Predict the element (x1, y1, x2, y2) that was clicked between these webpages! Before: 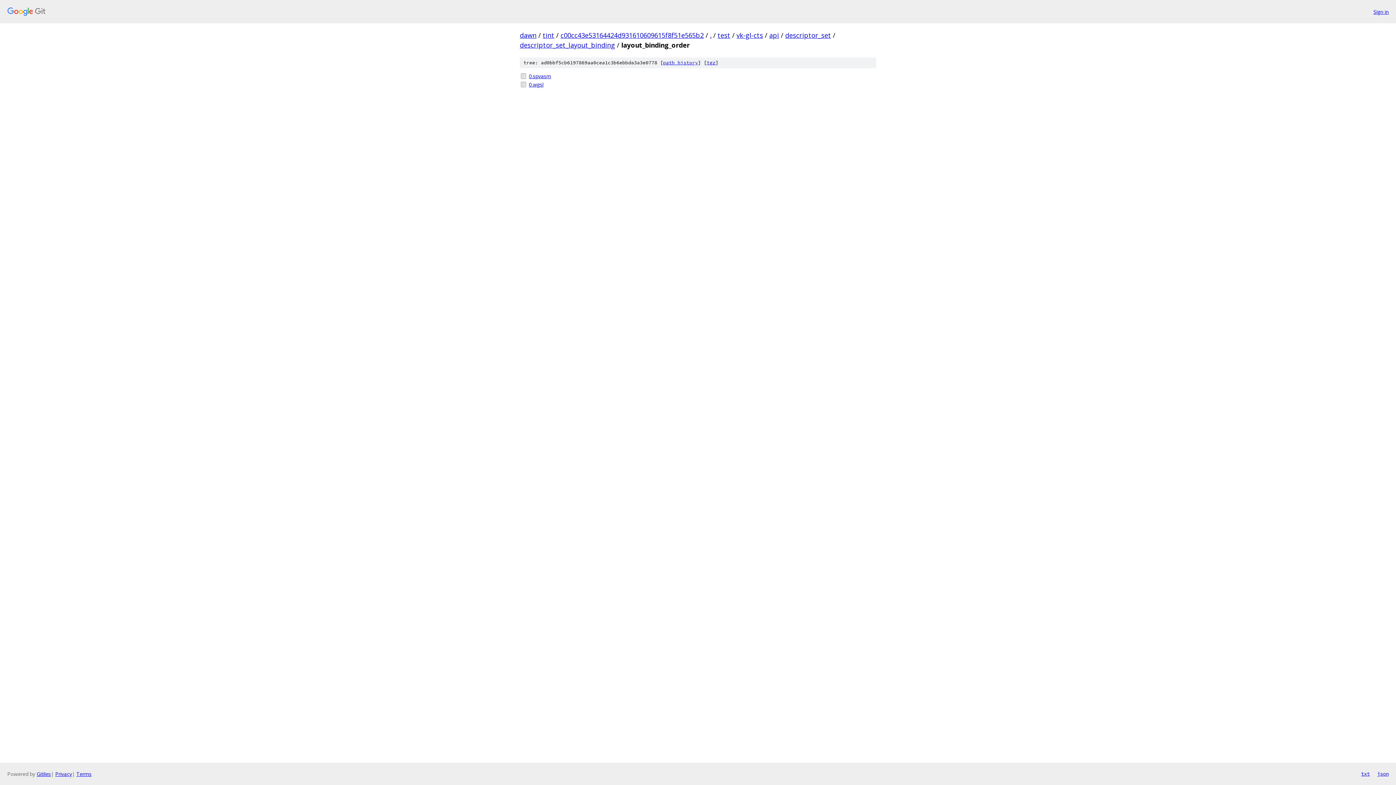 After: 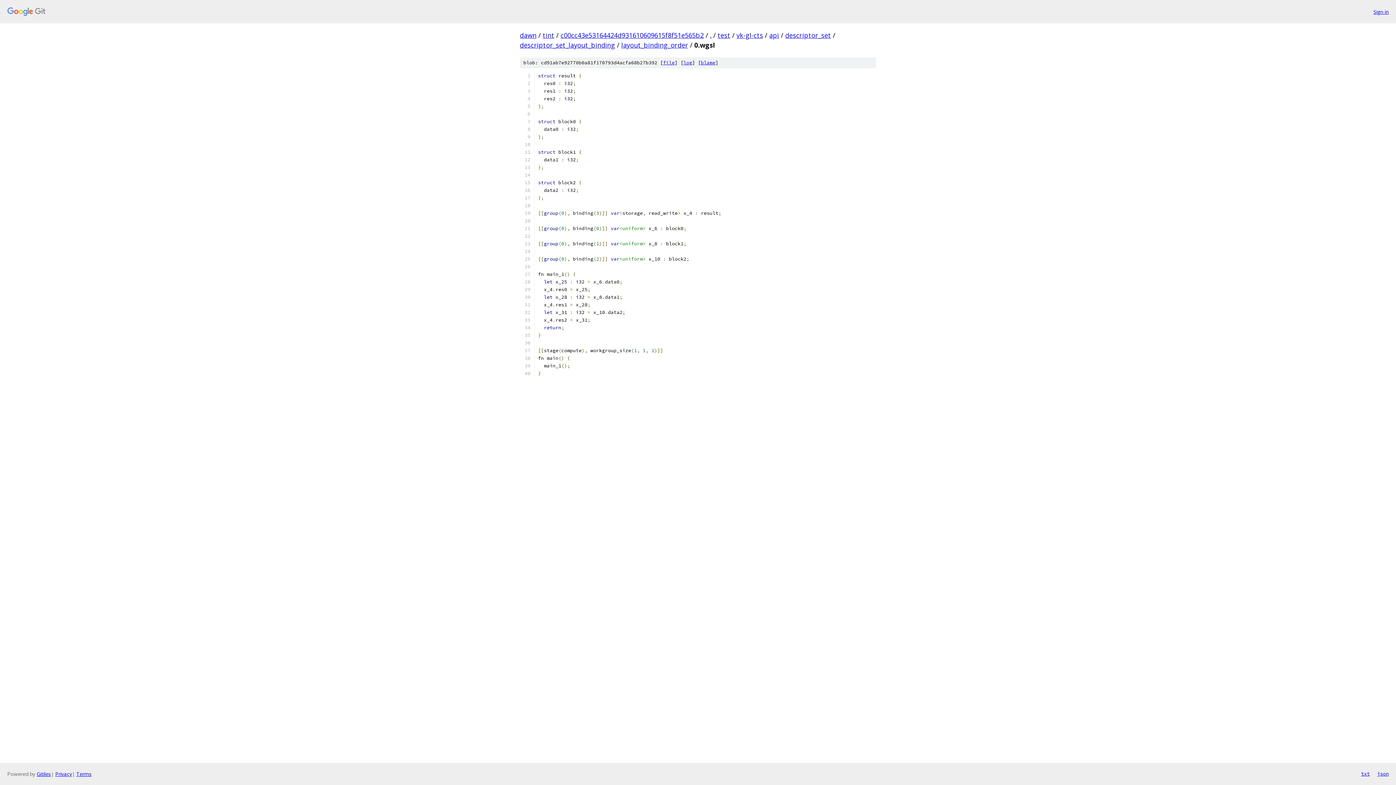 Action: label: 0.wgsl bbox: (529, 80, 876, 88)